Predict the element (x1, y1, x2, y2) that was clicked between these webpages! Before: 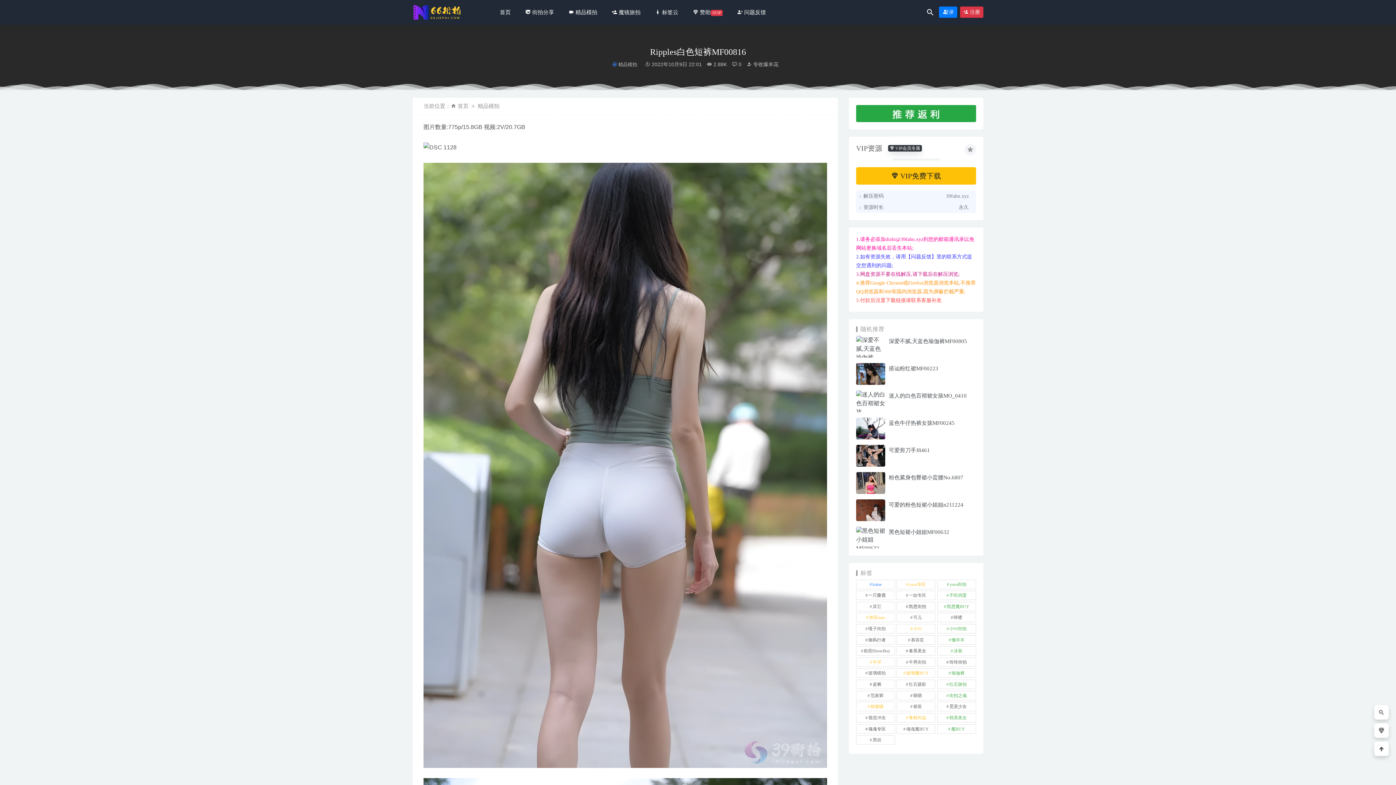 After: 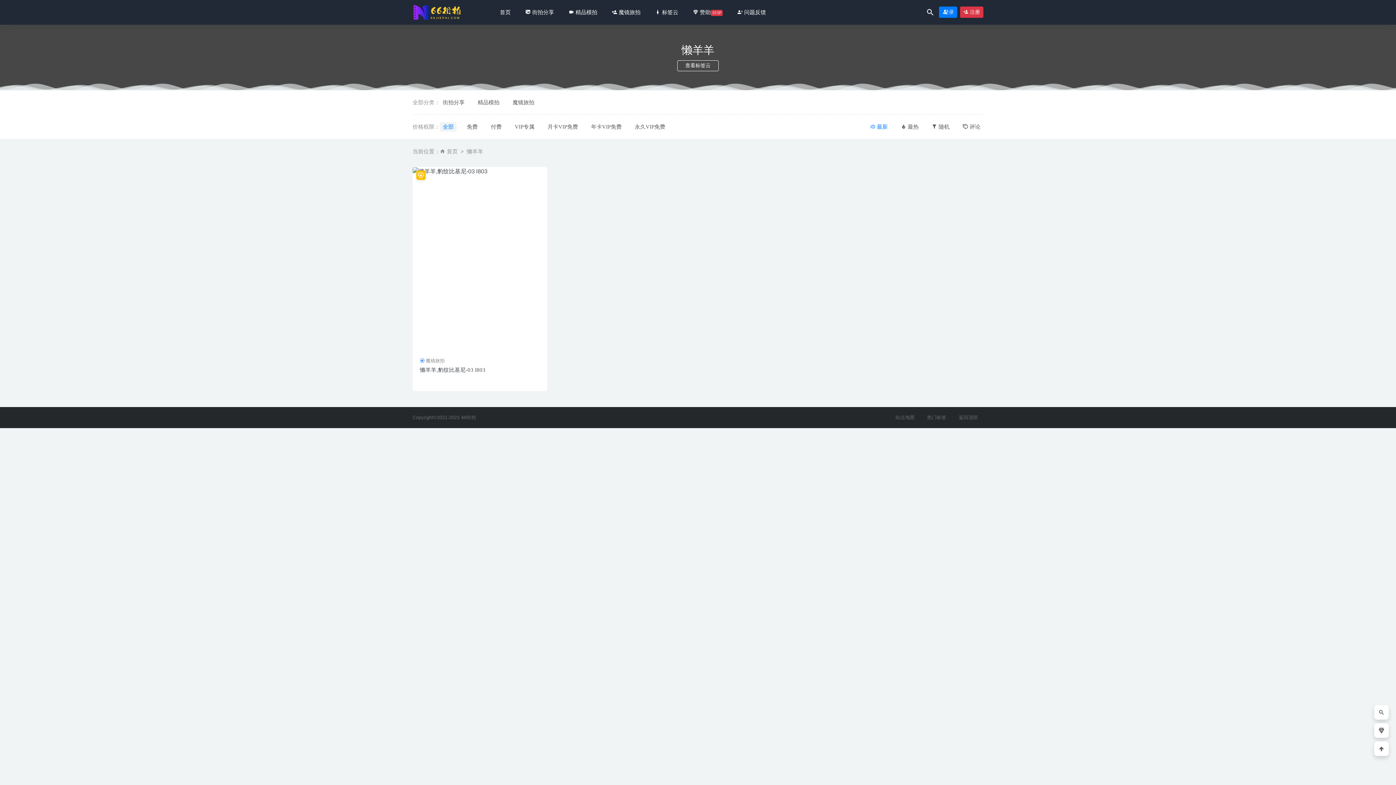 Action: label: 懒羊羊 (1 项) bbox: (937, 635, 976, 644)